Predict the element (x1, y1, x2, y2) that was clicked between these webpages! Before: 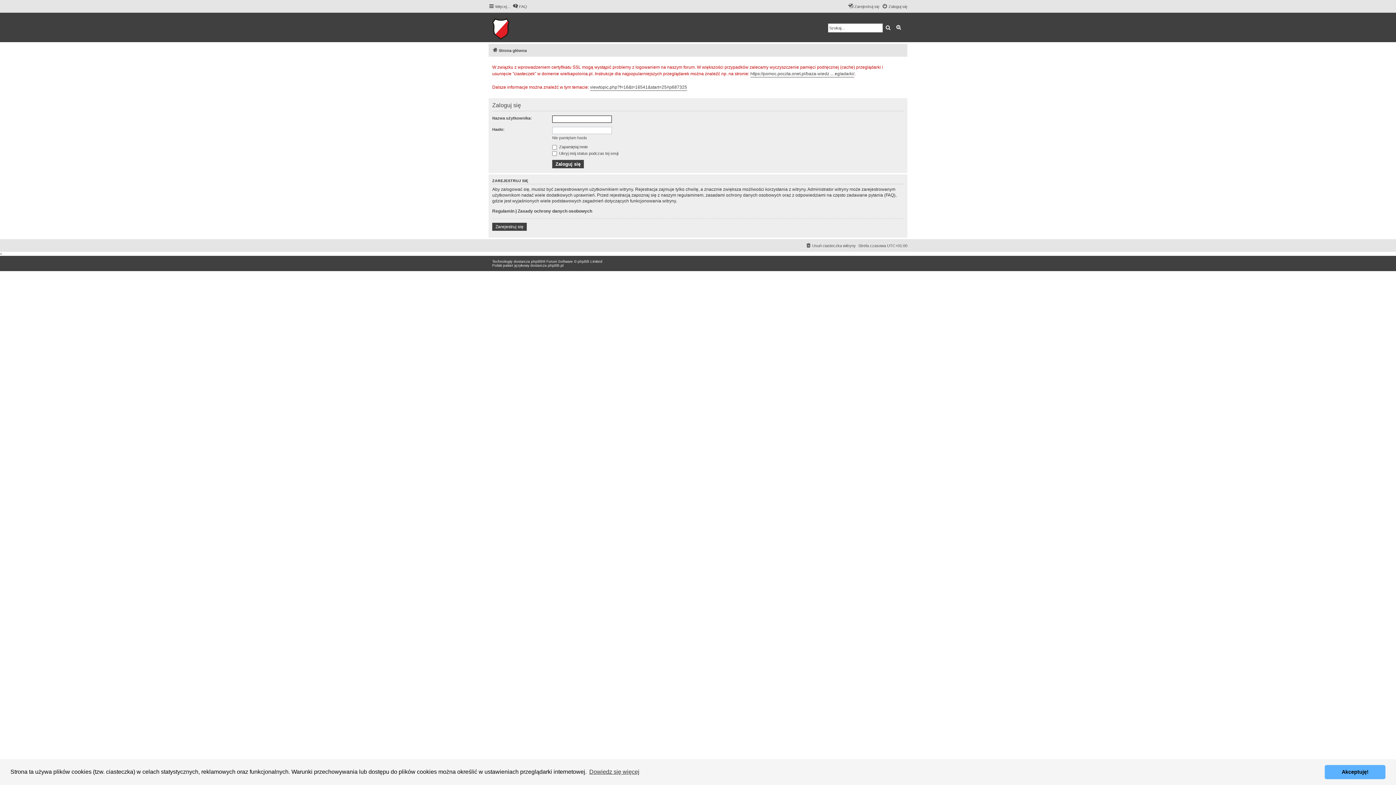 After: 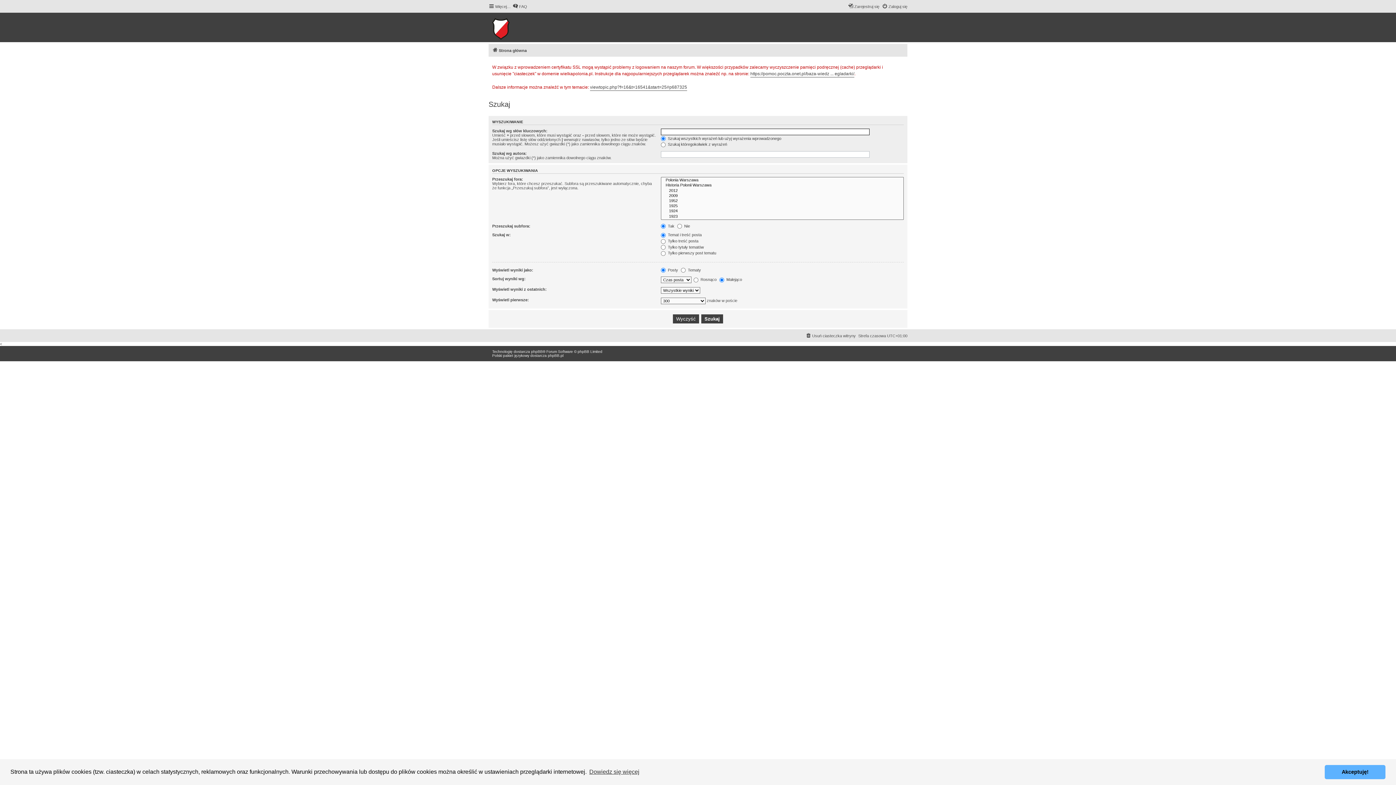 Action: bbox: (893, 23, 904, 32) label: Wyszukiwanie zaawansowane